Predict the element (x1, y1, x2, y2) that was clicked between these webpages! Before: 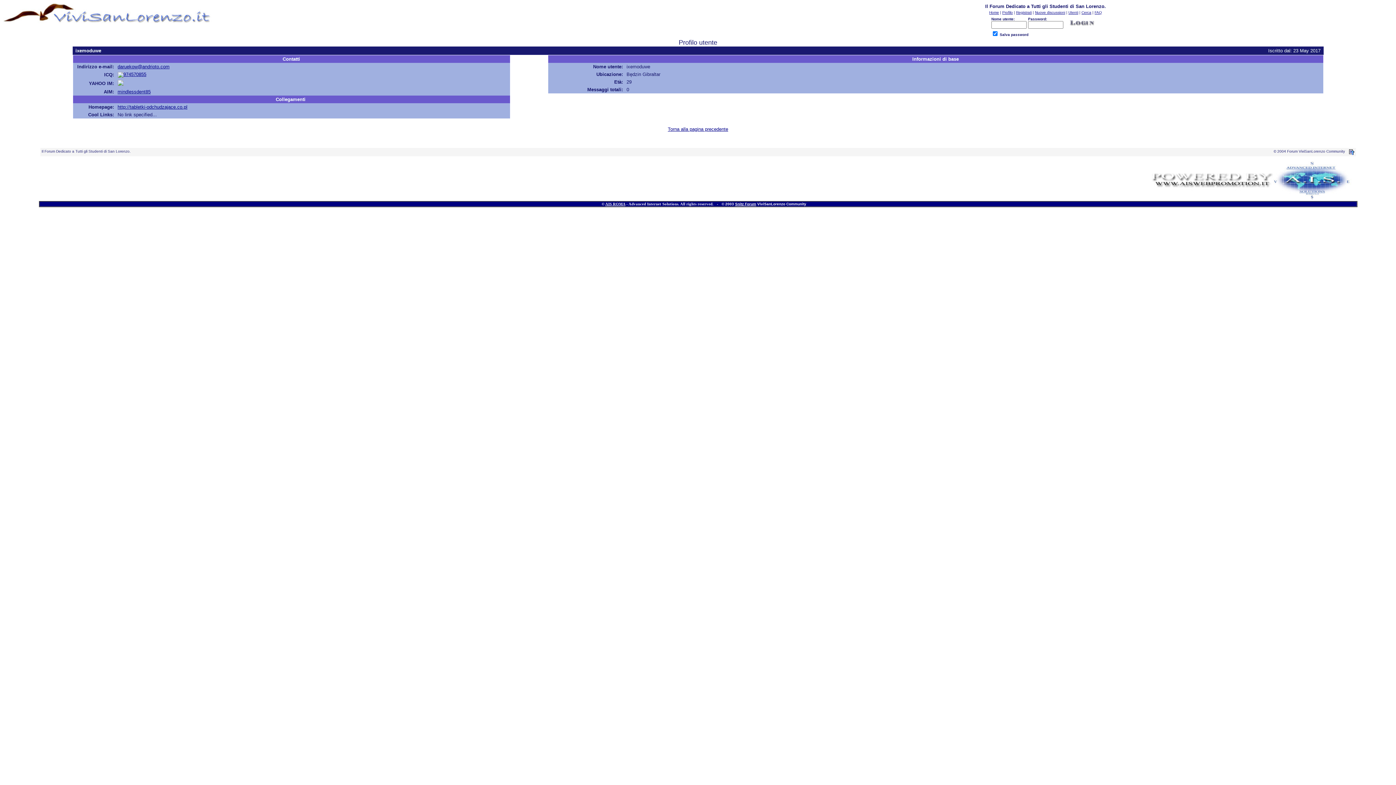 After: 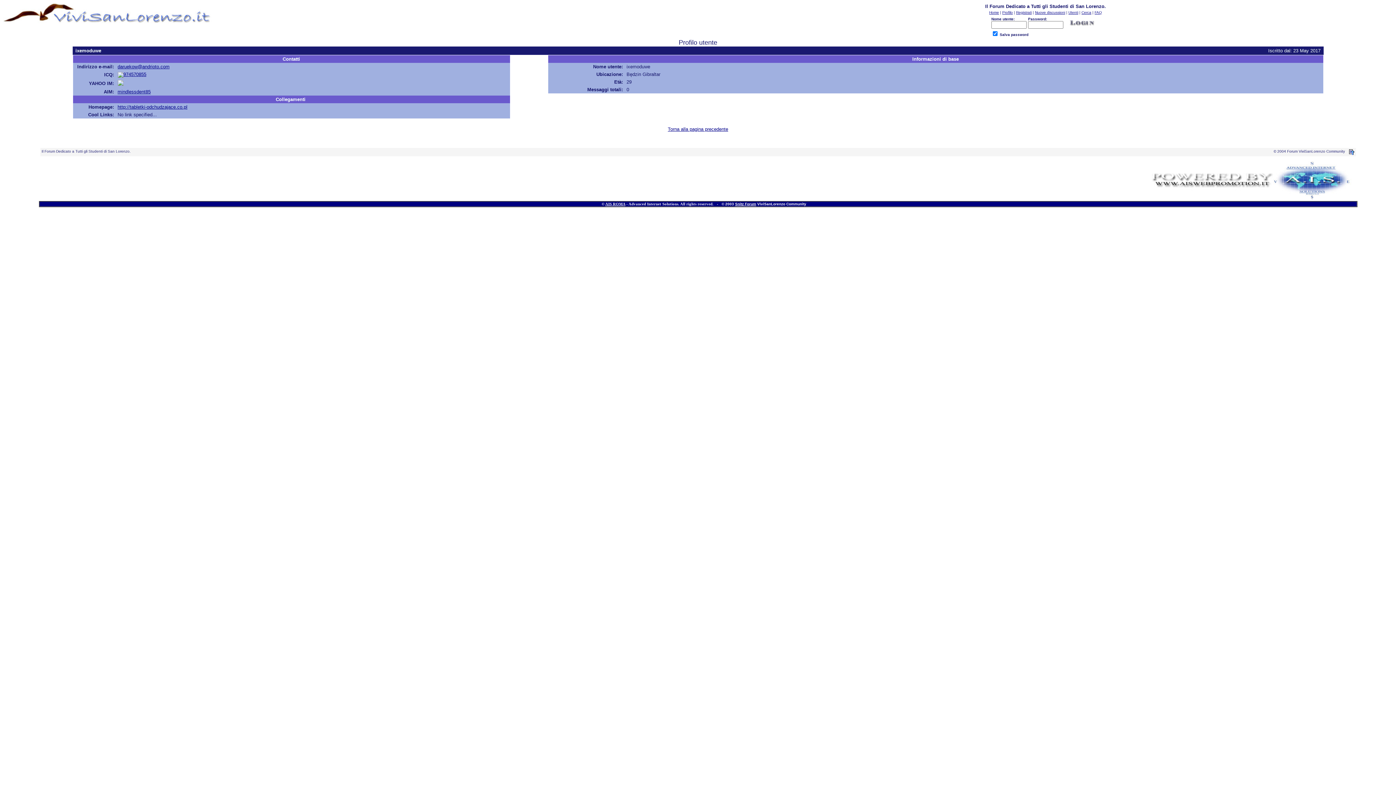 Action: bbox: (117, 81, 123, 86)